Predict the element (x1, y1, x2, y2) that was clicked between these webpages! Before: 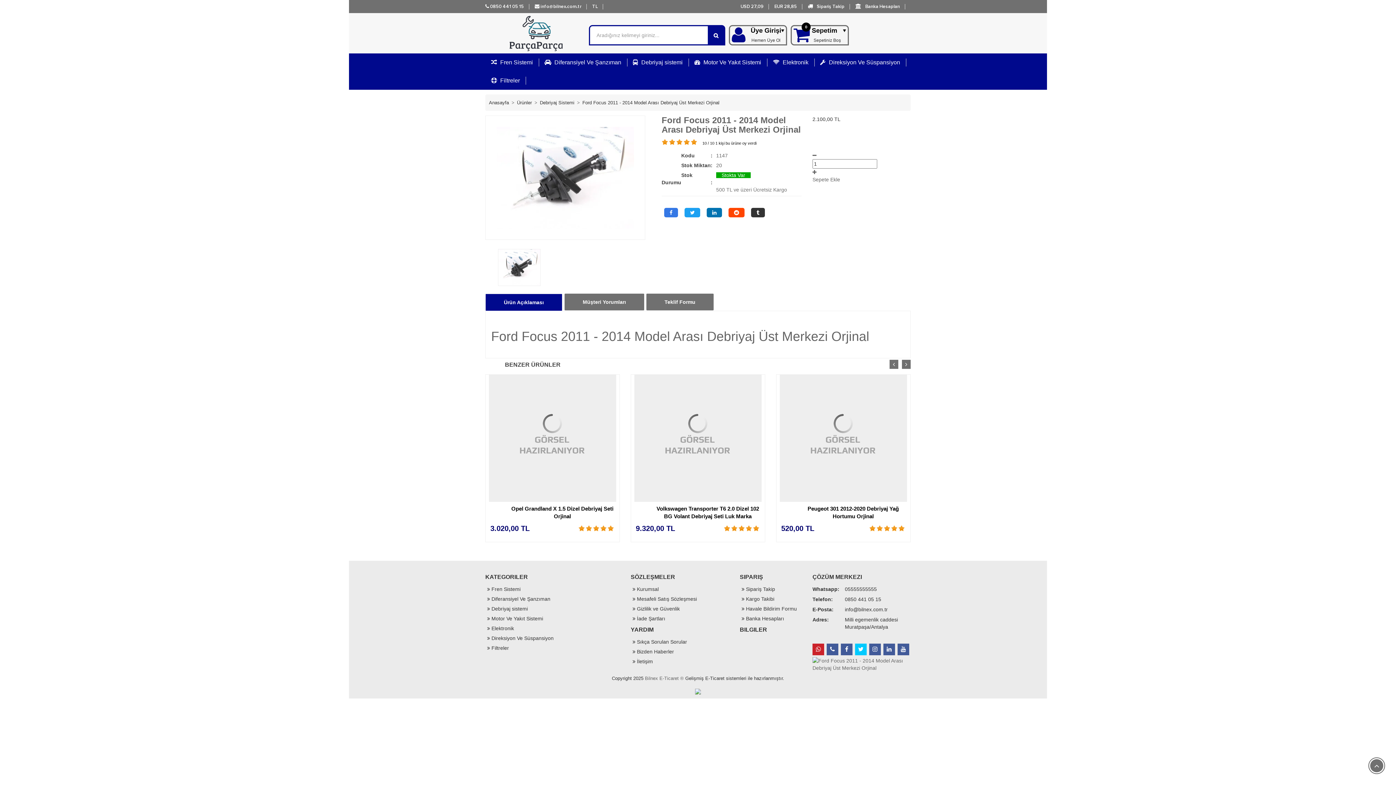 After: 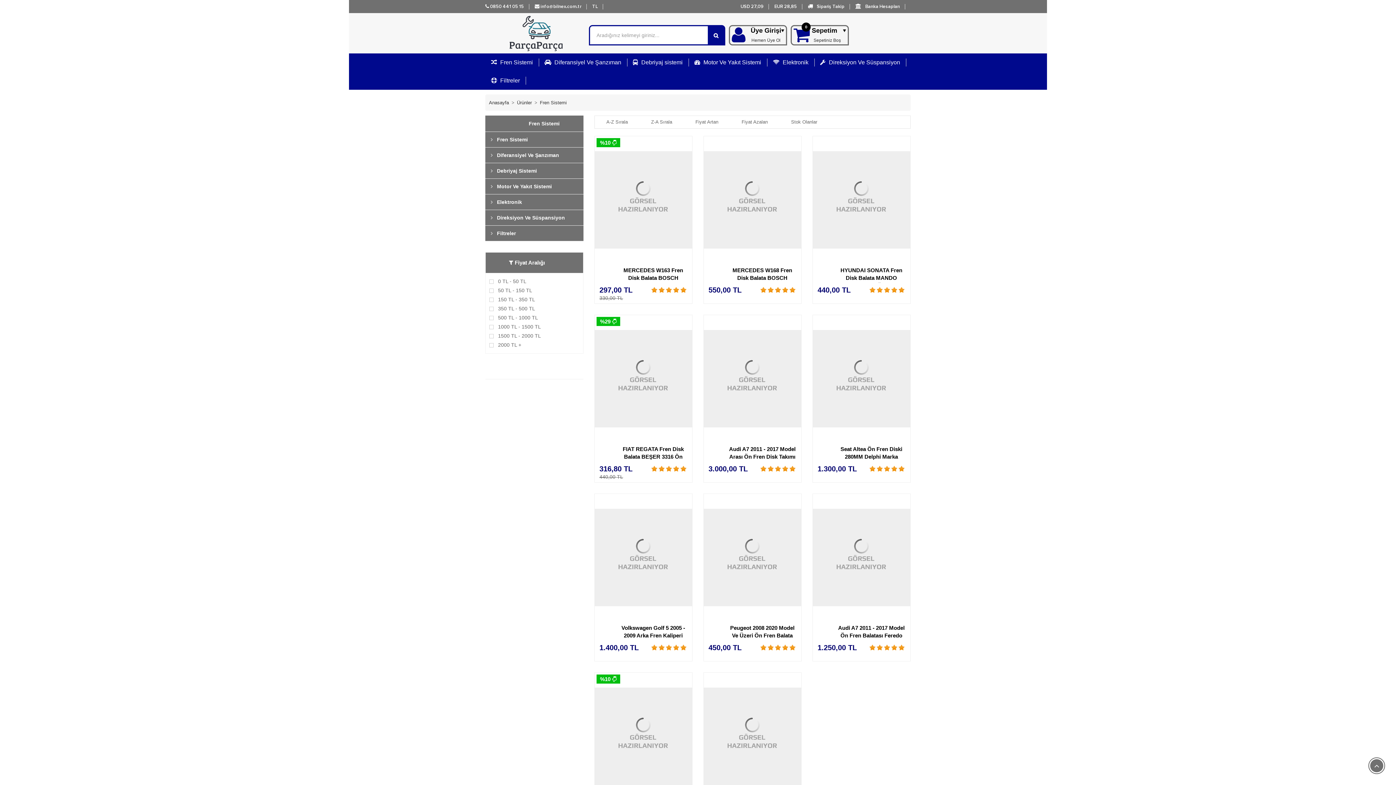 Action: label:  Fren Sistemi bbox: (487, 586, 520, 592)